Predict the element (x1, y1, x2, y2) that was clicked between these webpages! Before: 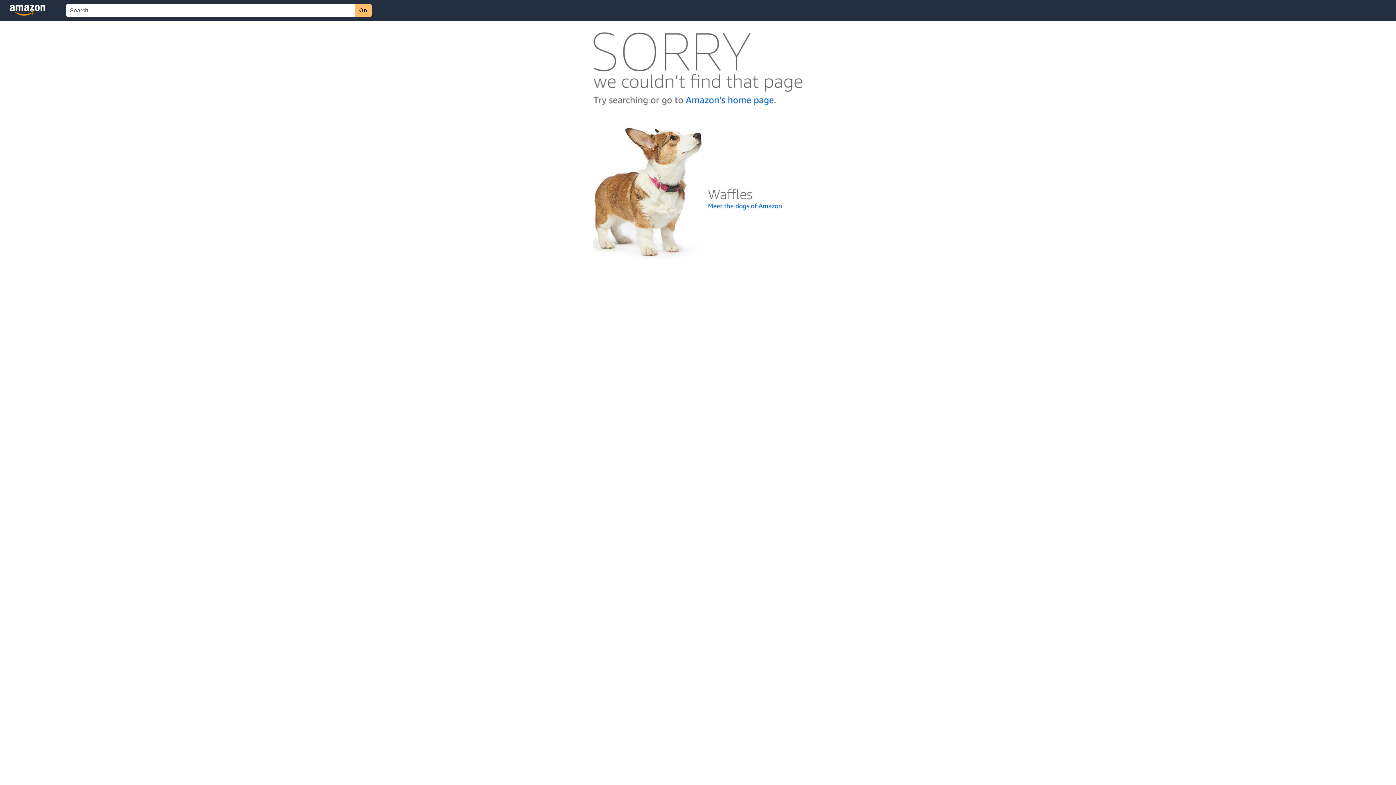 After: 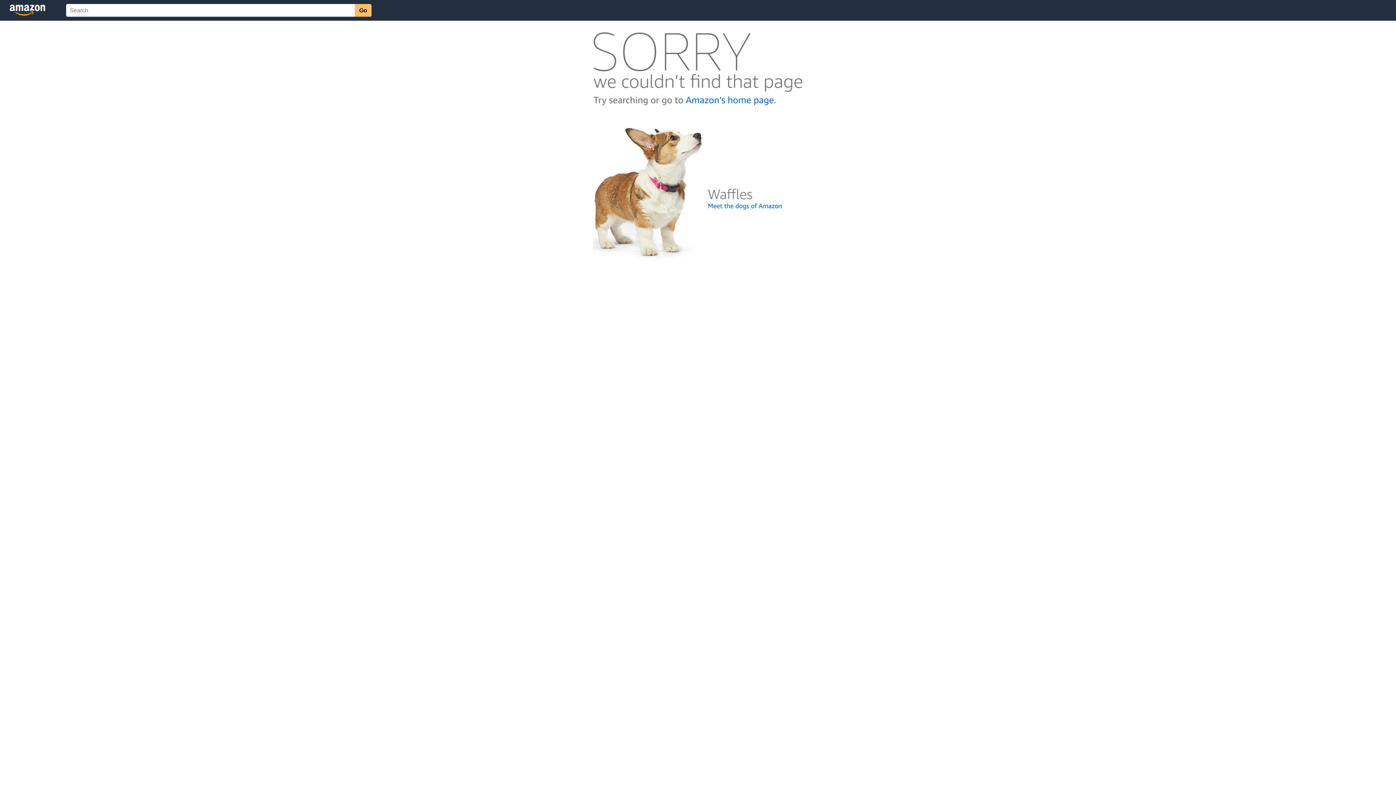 Action: bbox: (592, 262, 803, 268)